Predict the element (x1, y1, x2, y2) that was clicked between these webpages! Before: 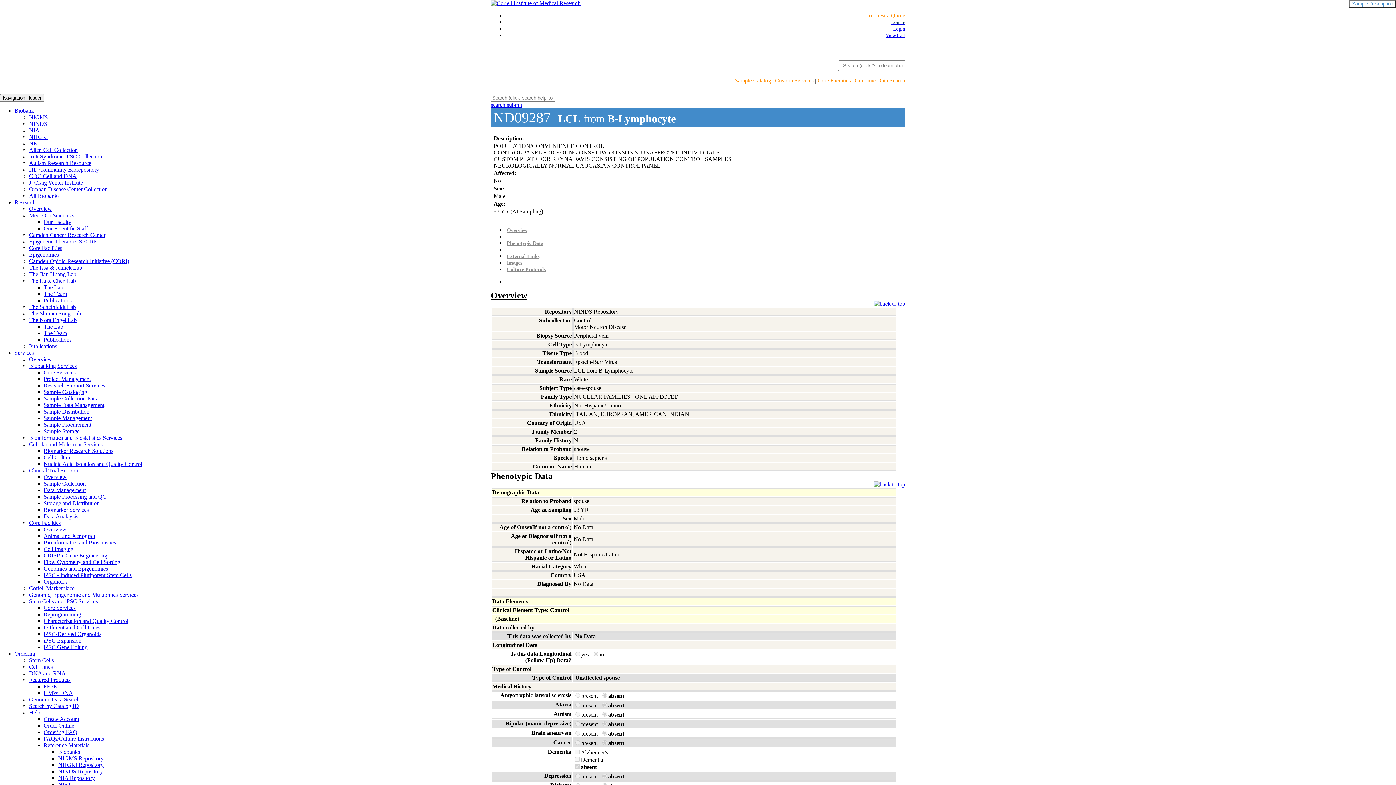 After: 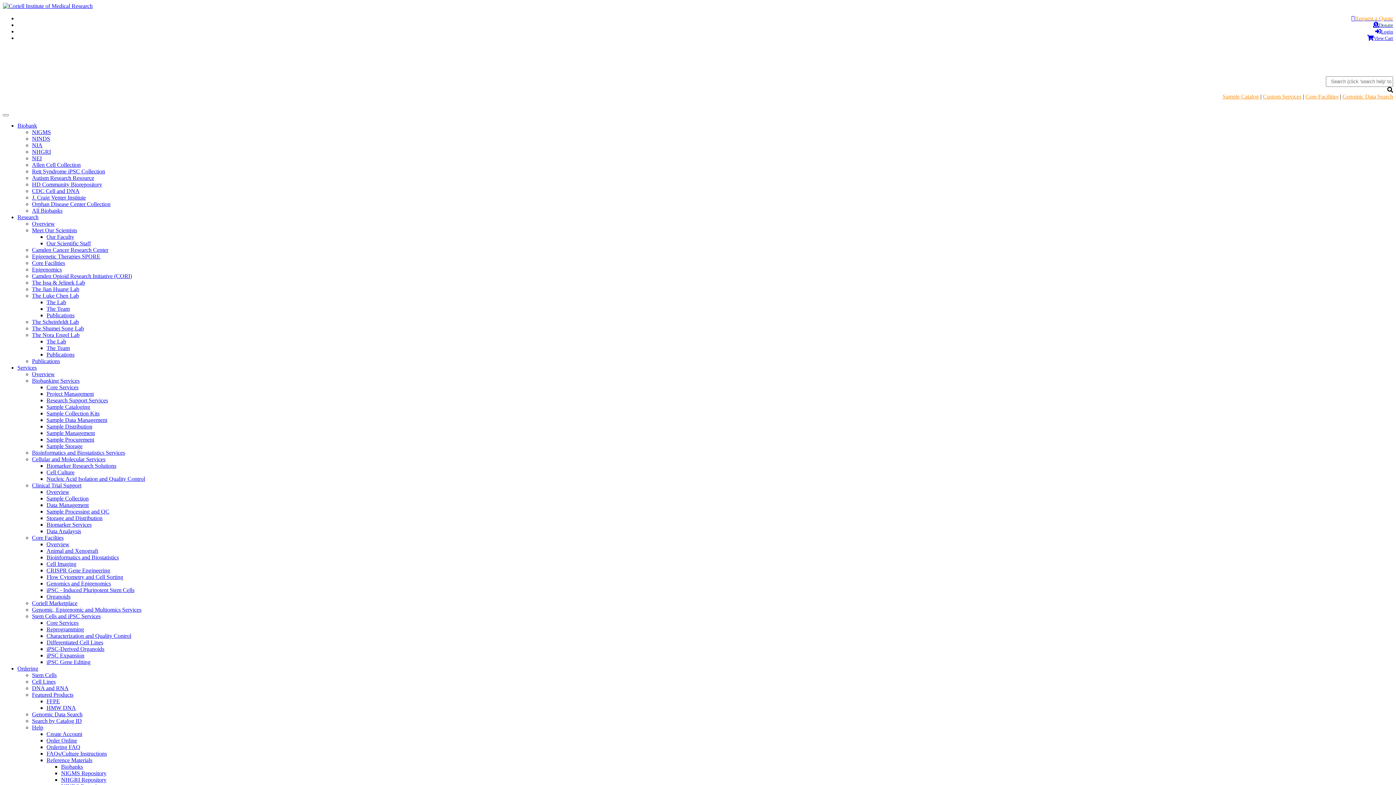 Action: bbox: (43, 552, 107, 558) label: CRISPR Gene Engineering